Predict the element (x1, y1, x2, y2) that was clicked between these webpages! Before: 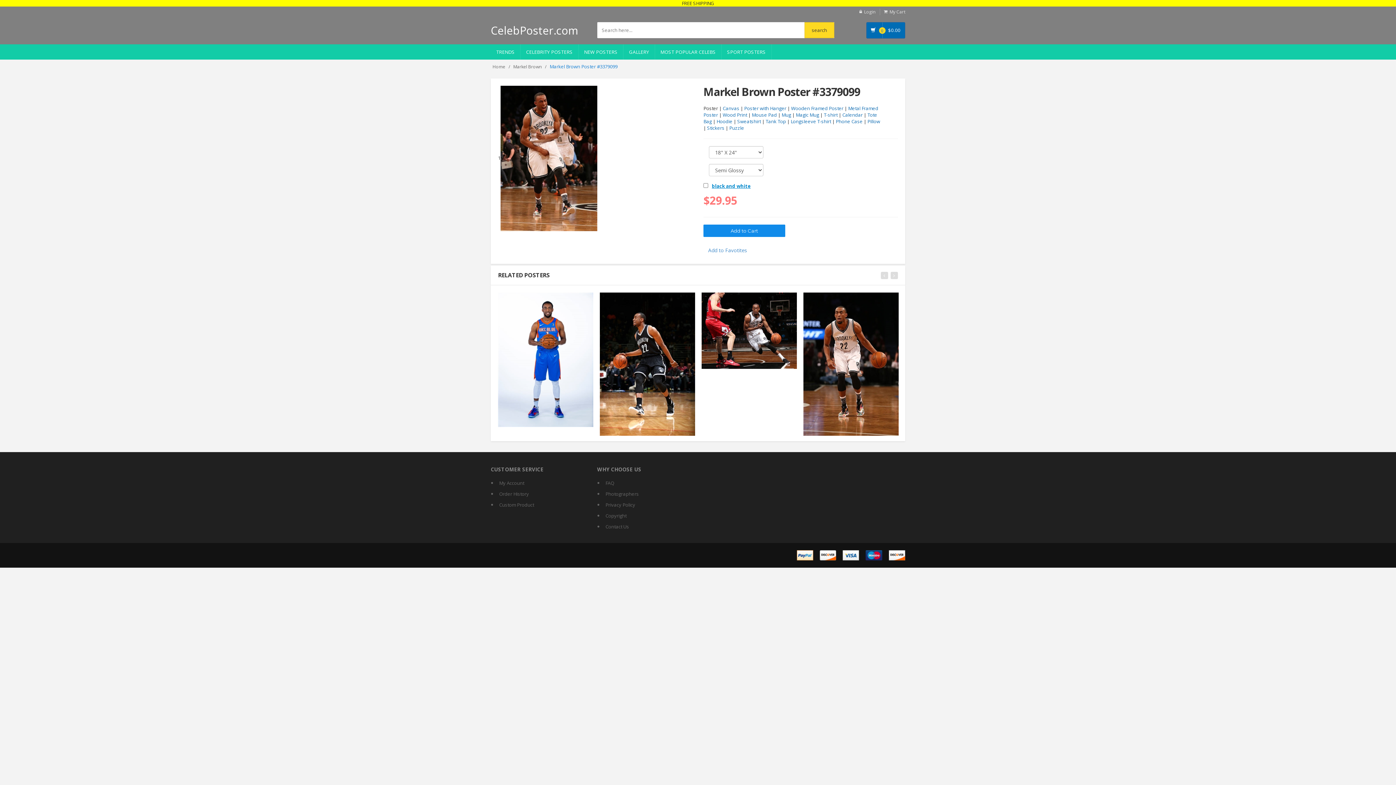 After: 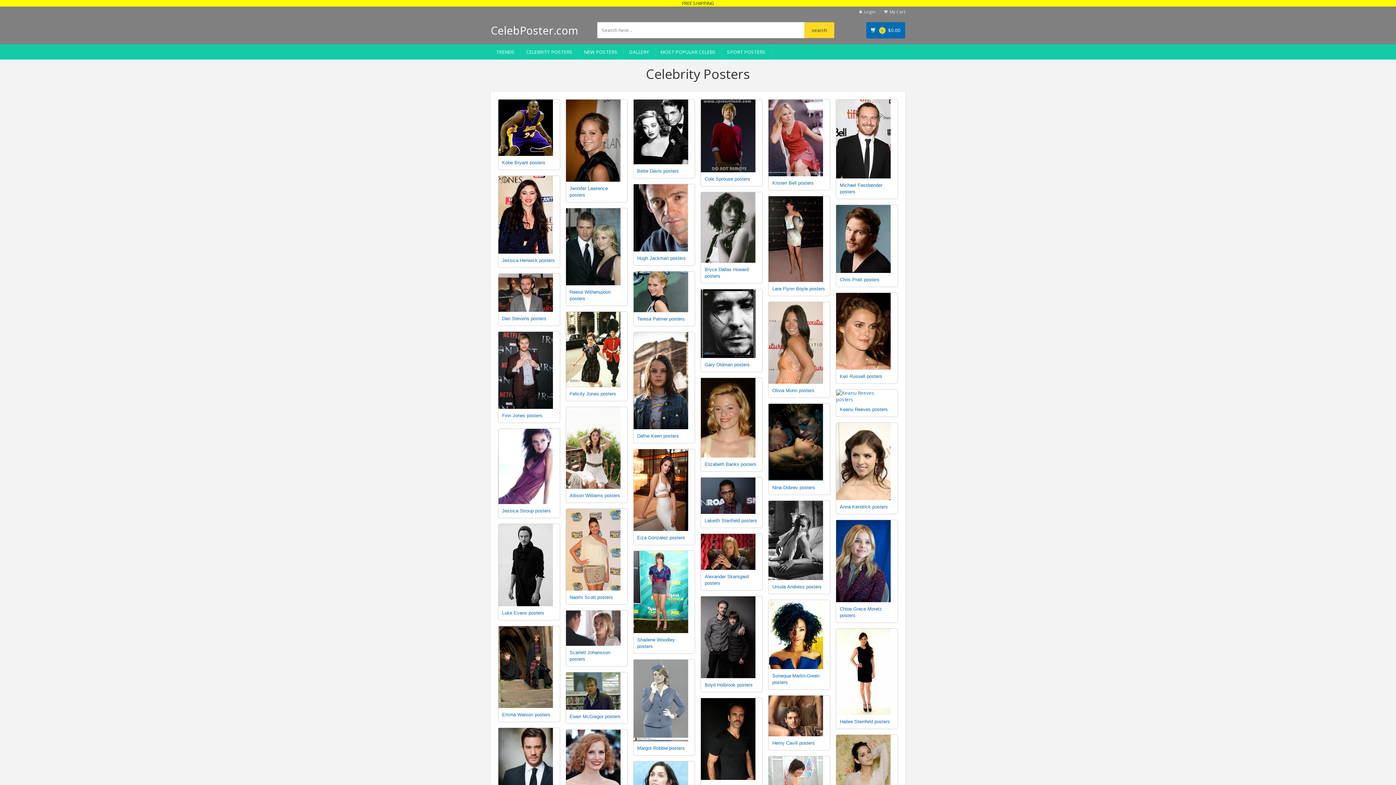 Action: bbox: (490, 22, 578, 37) label: CelebPoster.com